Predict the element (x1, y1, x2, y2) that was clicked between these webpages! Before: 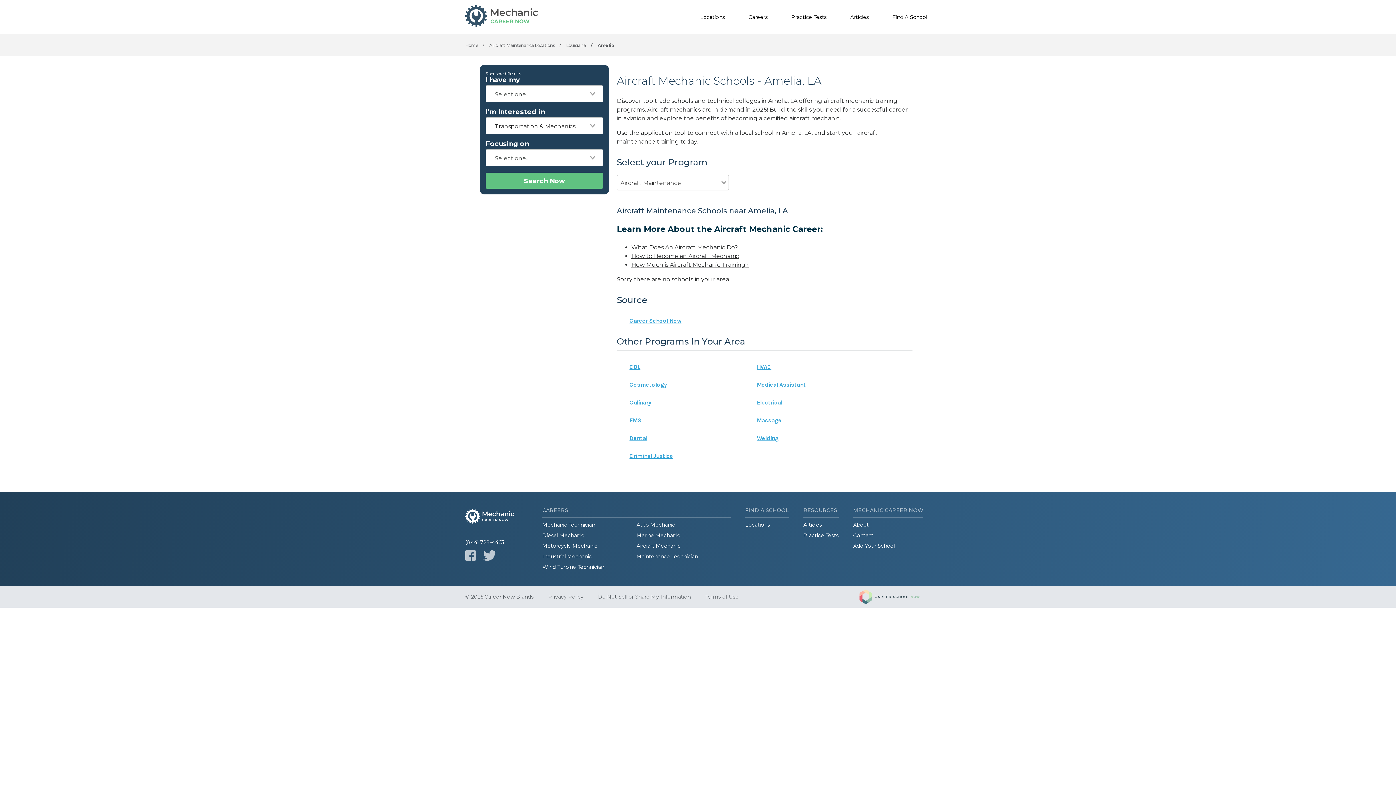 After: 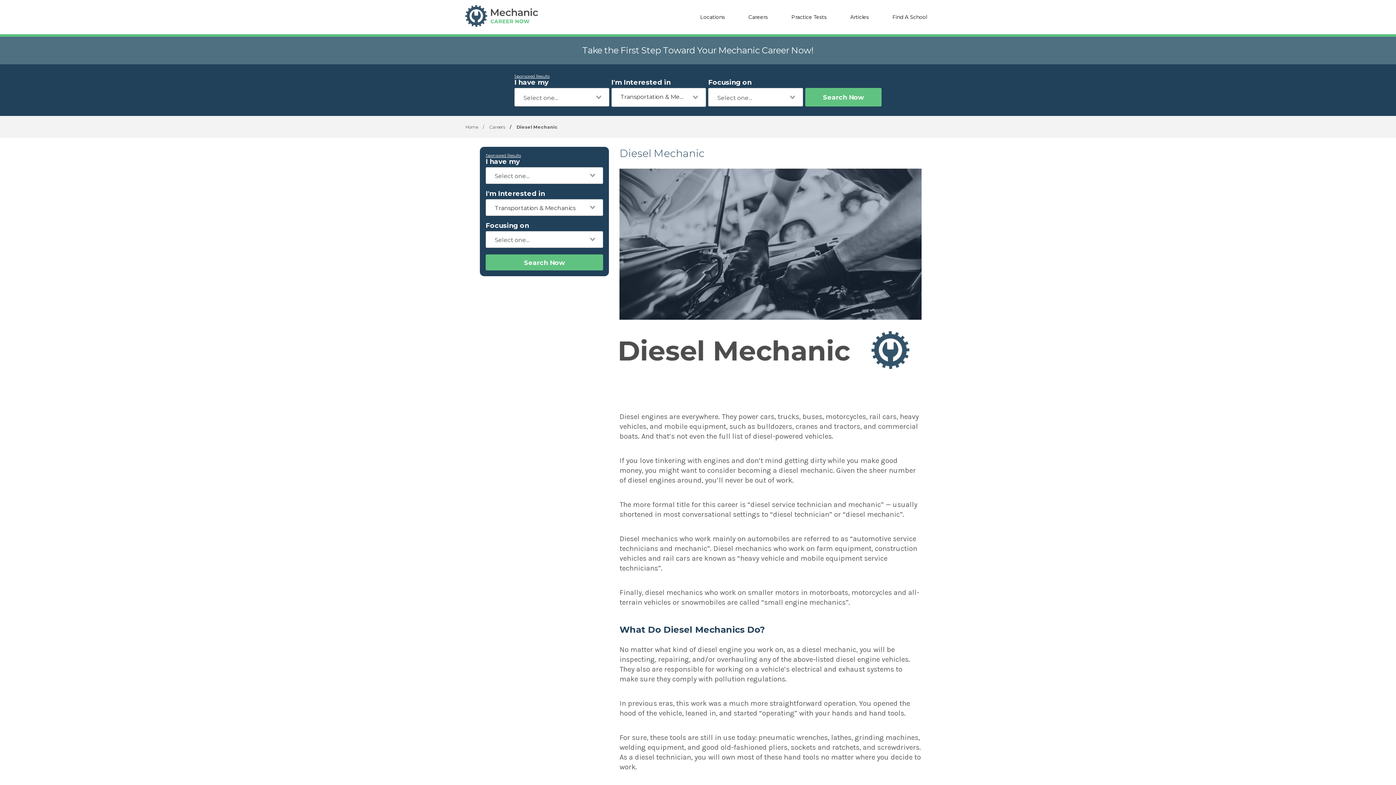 Action: bbox: (542, 532, 584, 538) label: Diesel Mechanic